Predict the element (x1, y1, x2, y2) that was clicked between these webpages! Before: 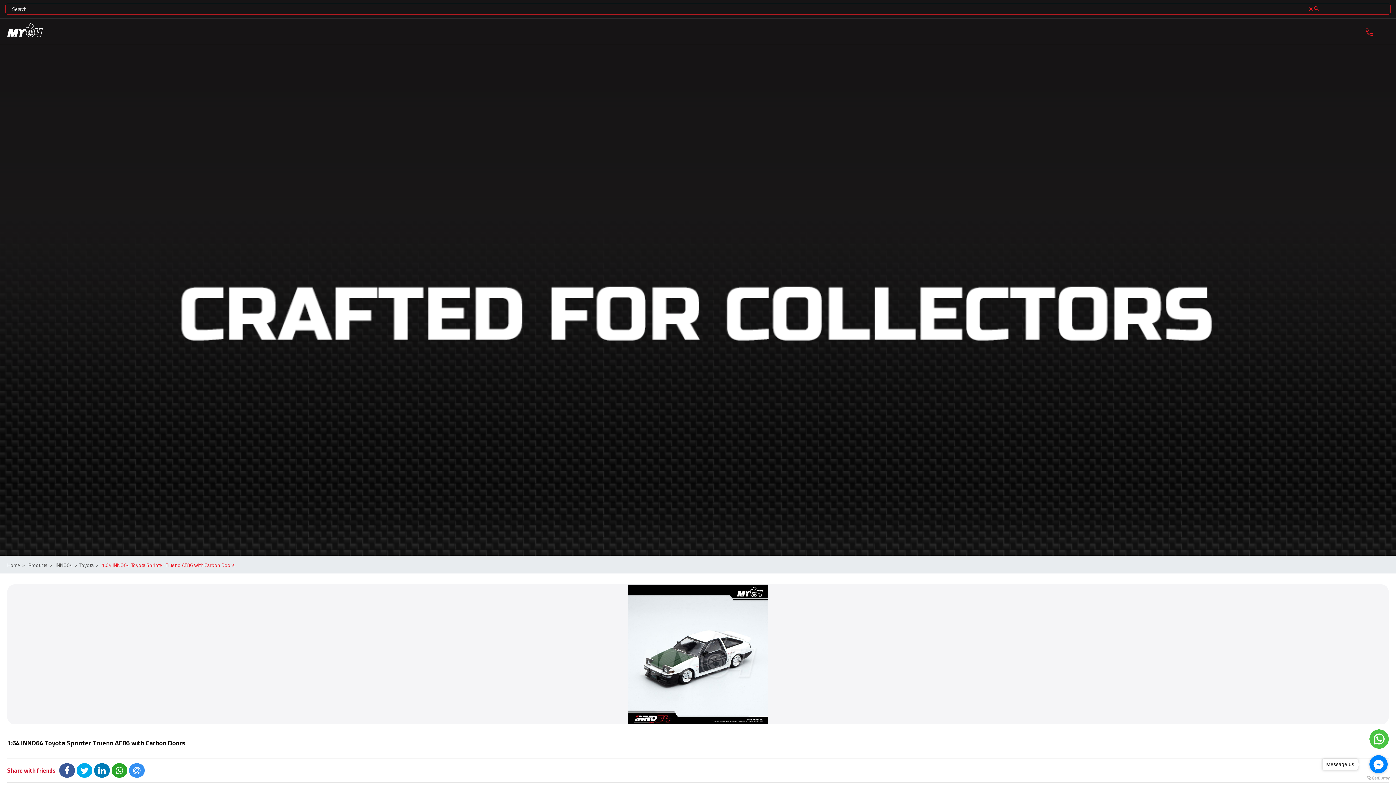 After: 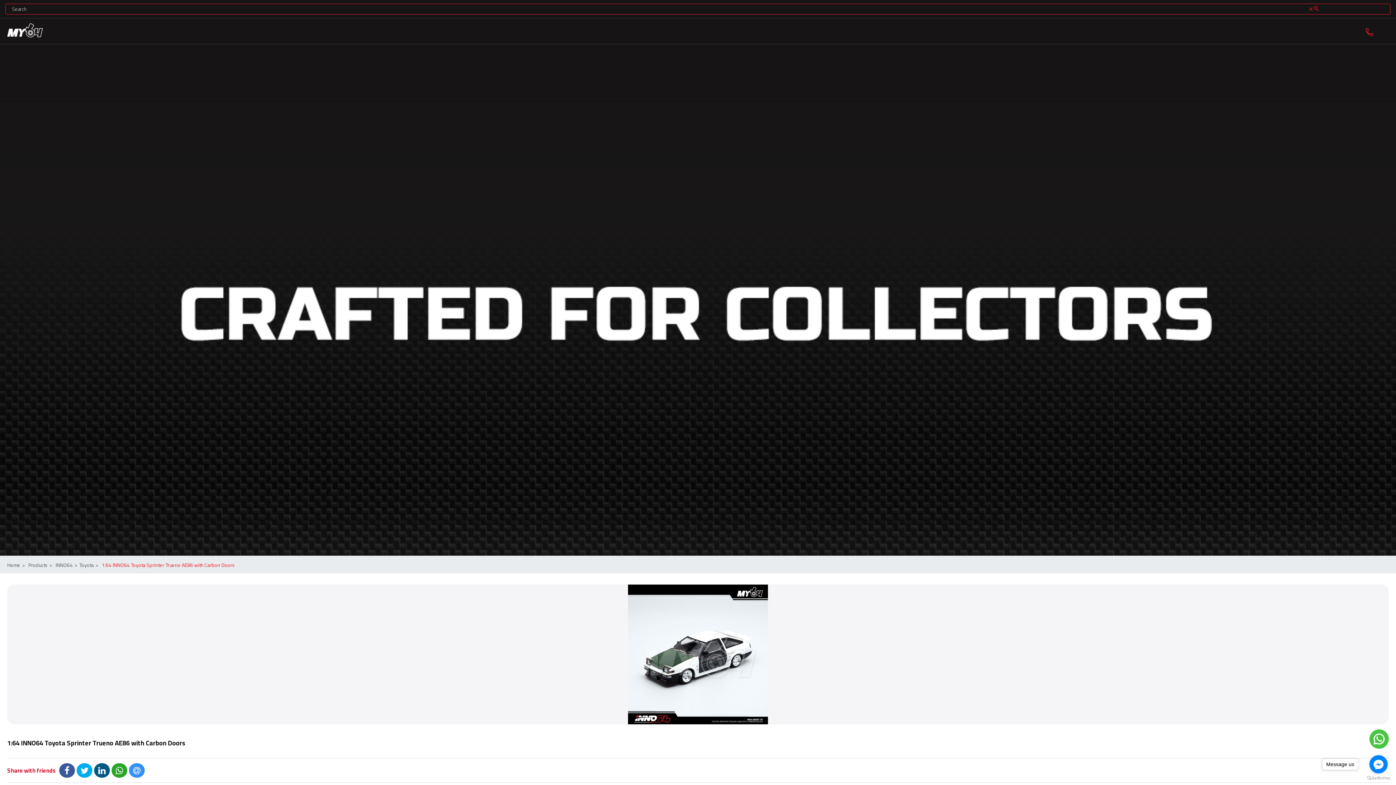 Action: bbox: (94, 763, 109, 778)